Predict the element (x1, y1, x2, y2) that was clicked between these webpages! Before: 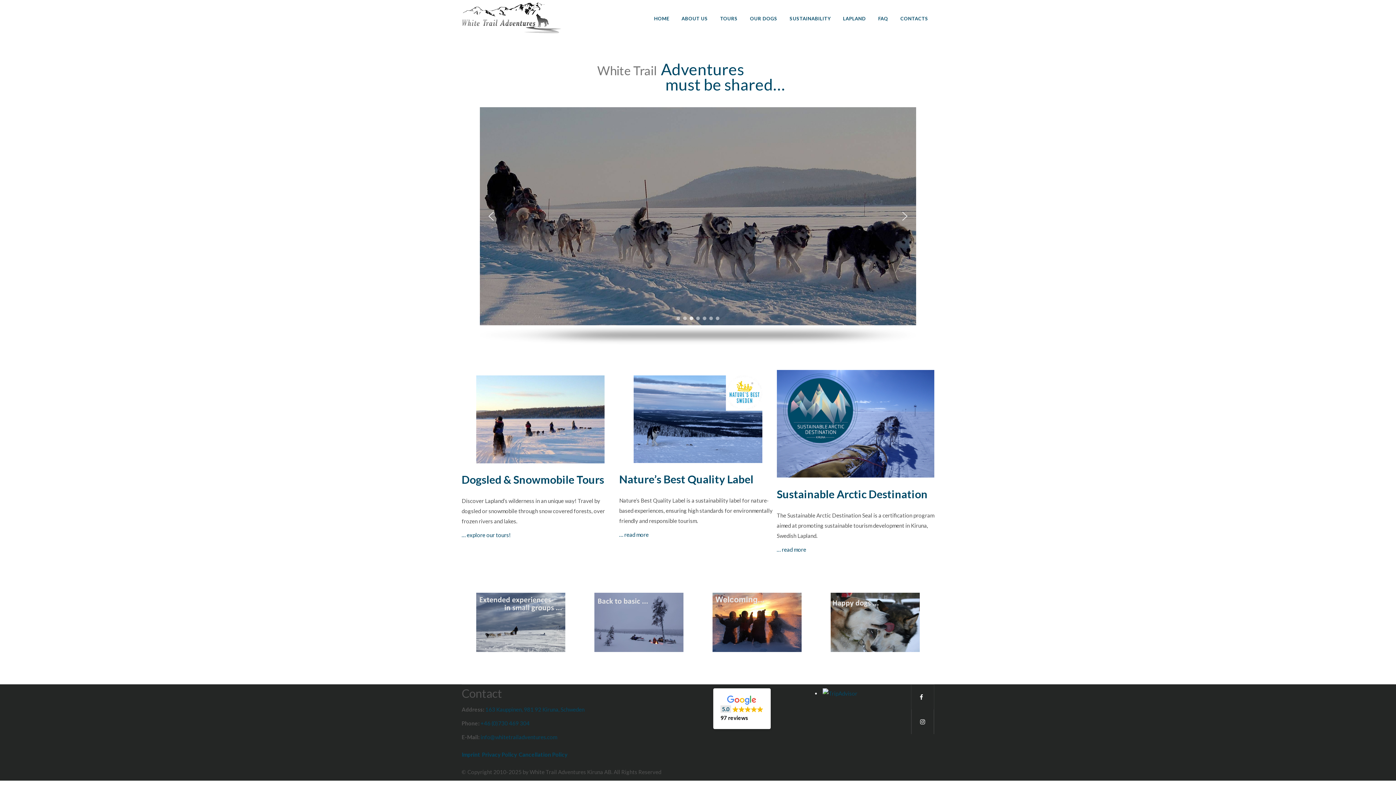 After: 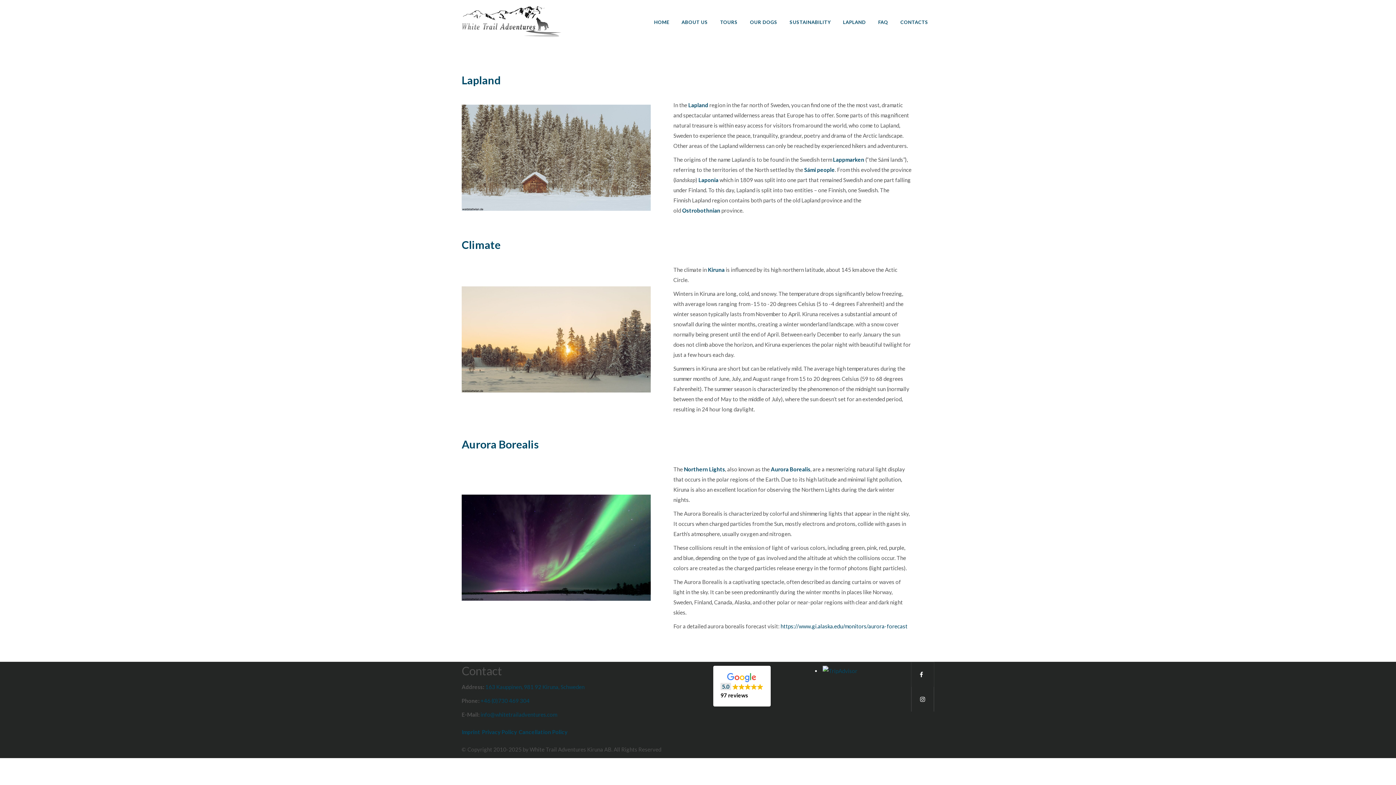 Action: label: LAPLAND bbox: (837, 0, 872, 37)